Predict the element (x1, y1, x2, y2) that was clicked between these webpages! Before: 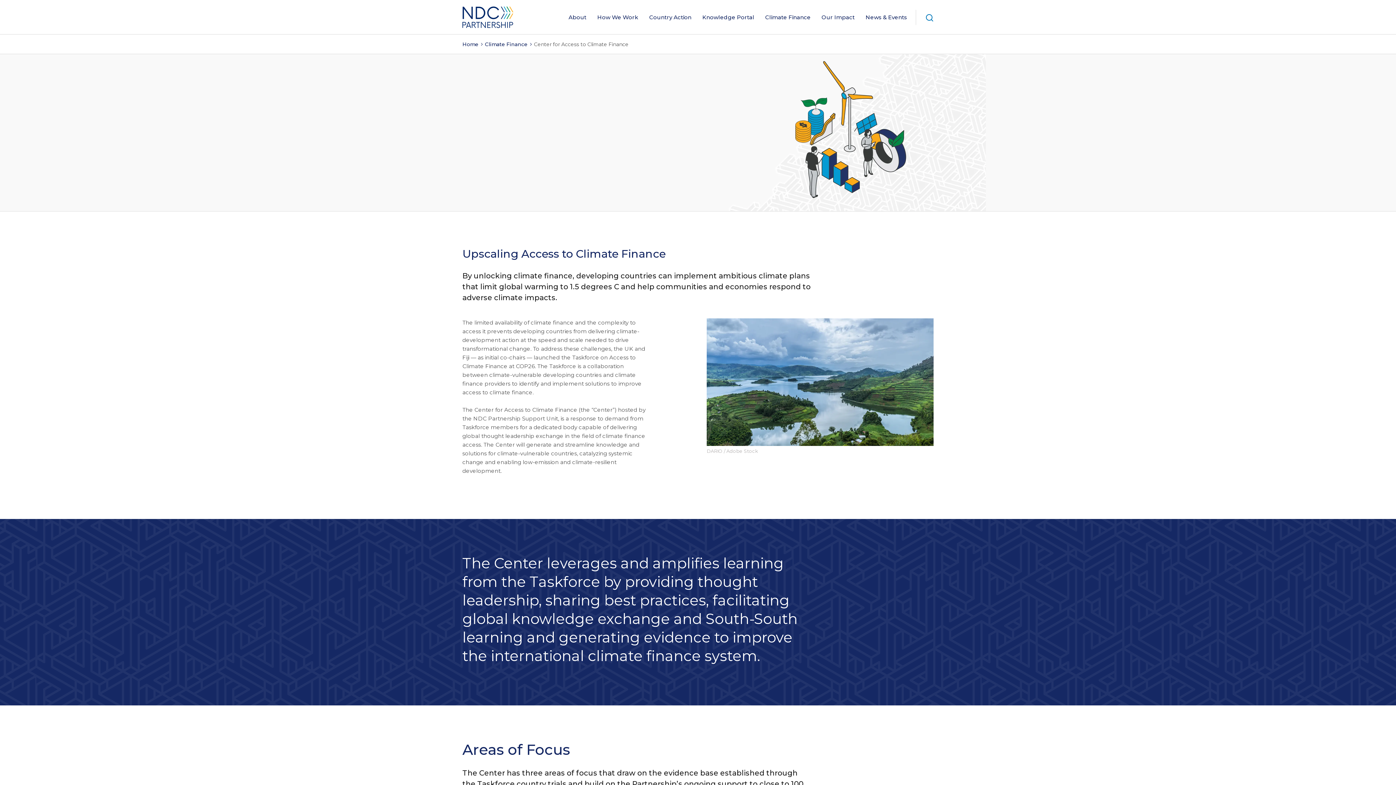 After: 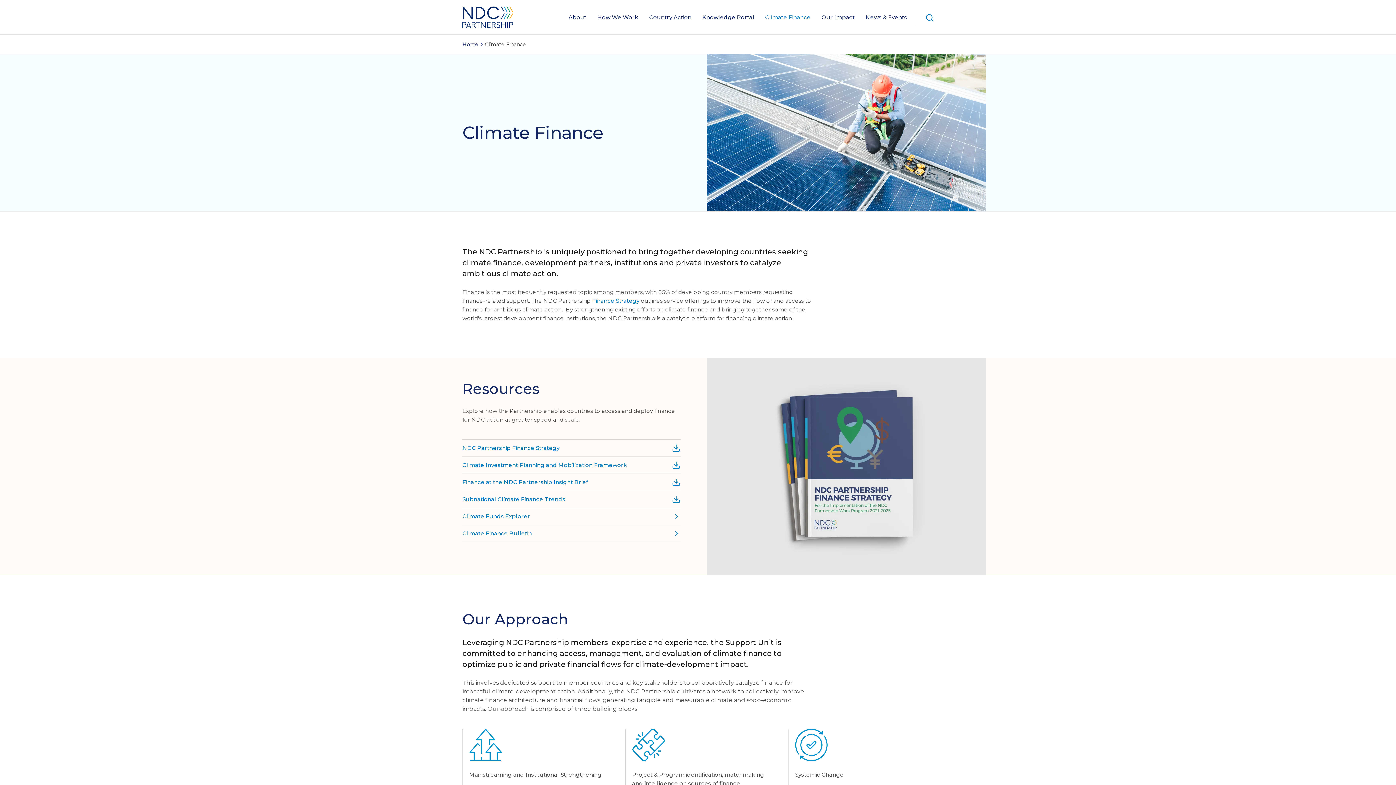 Action: bbox: (485, 40, 527, 48) label: Climate Finance